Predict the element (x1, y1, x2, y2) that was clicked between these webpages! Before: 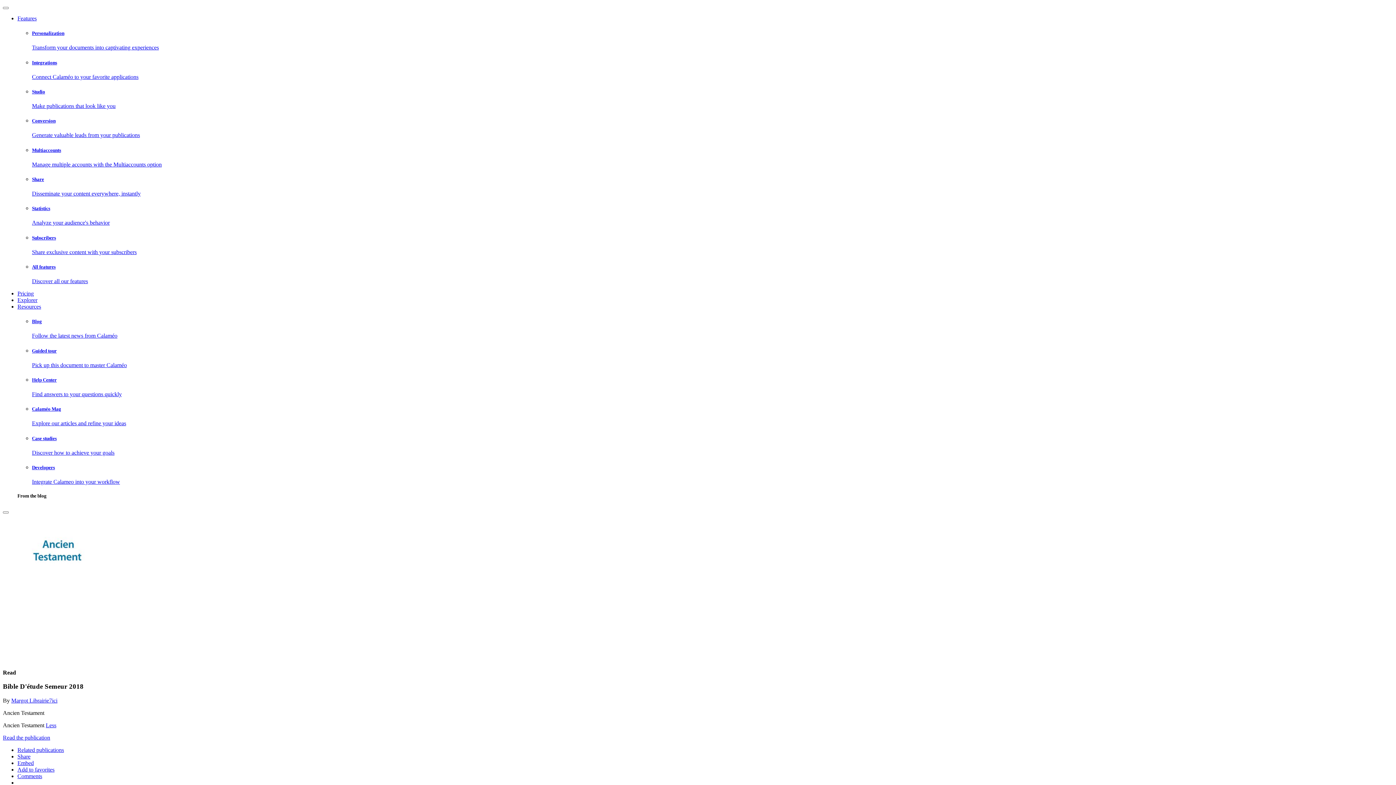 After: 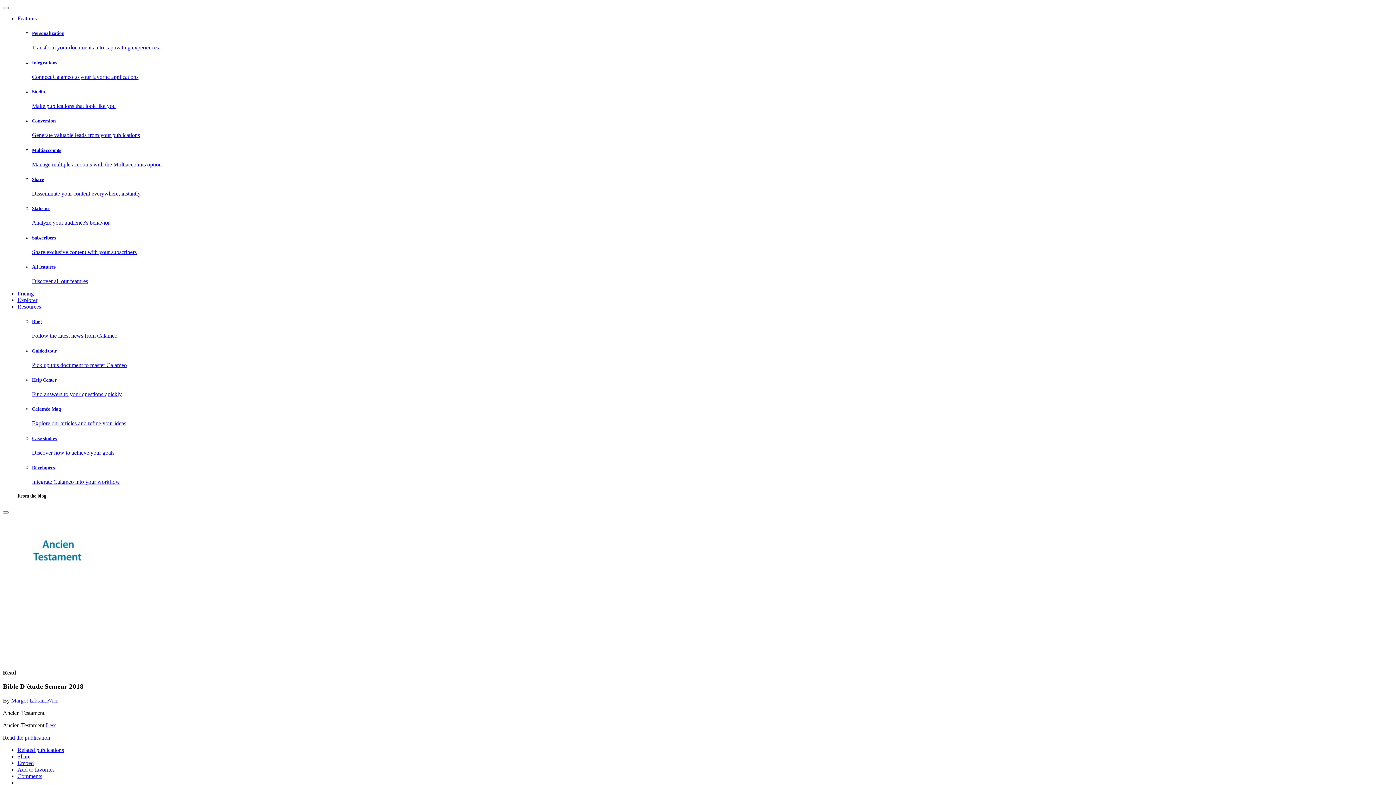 Action: label: Share bbox: (17, 753, 30, 759)